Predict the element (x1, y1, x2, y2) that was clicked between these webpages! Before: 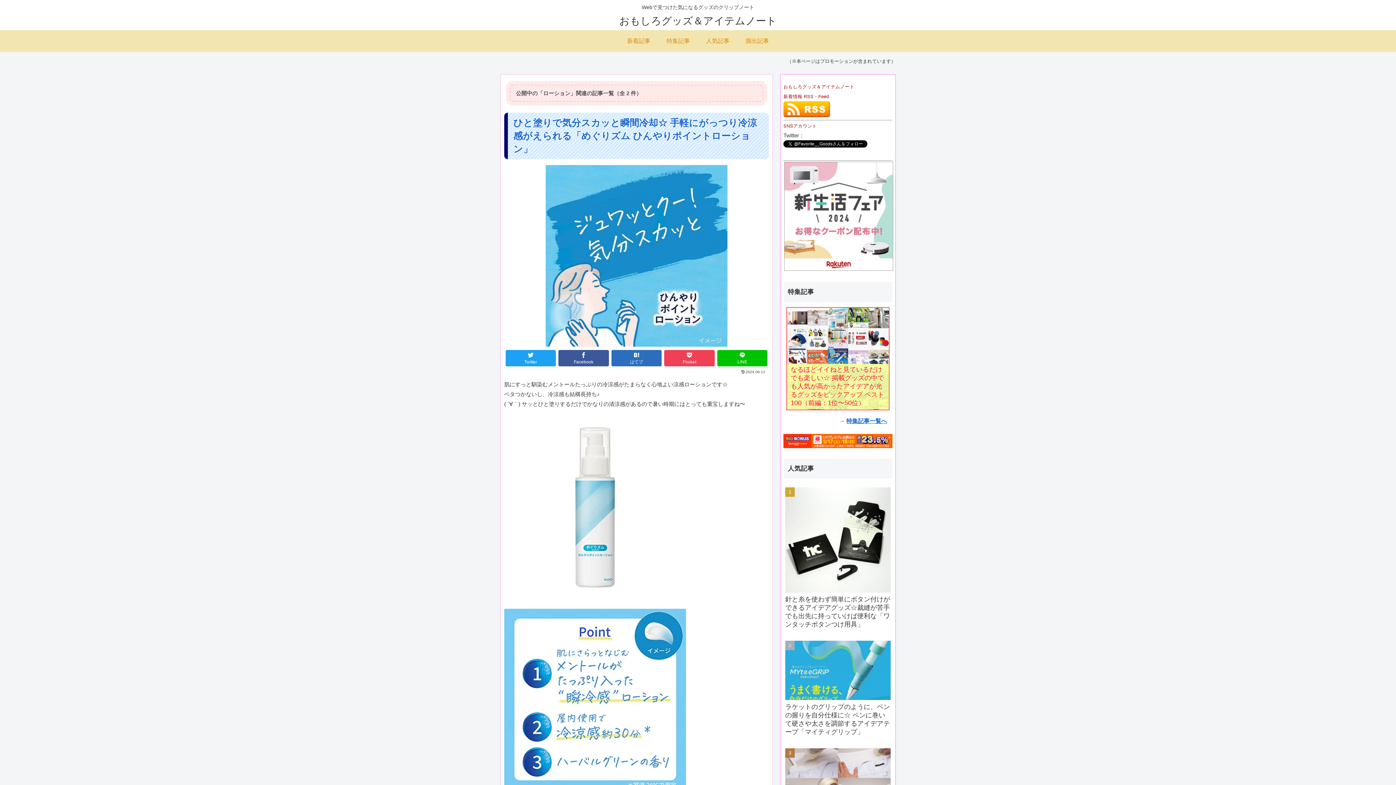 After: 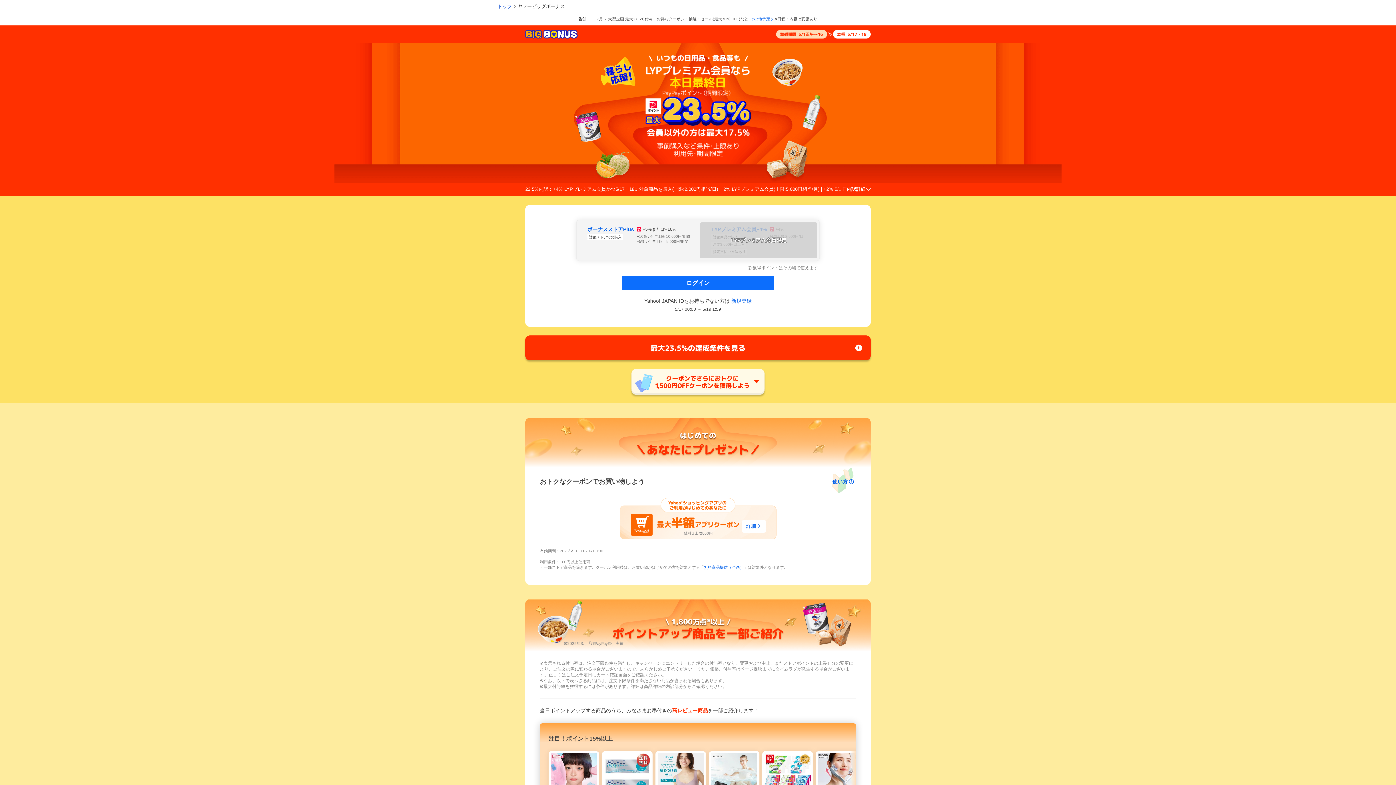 Action: bbox: (783, 443, 892, 449)